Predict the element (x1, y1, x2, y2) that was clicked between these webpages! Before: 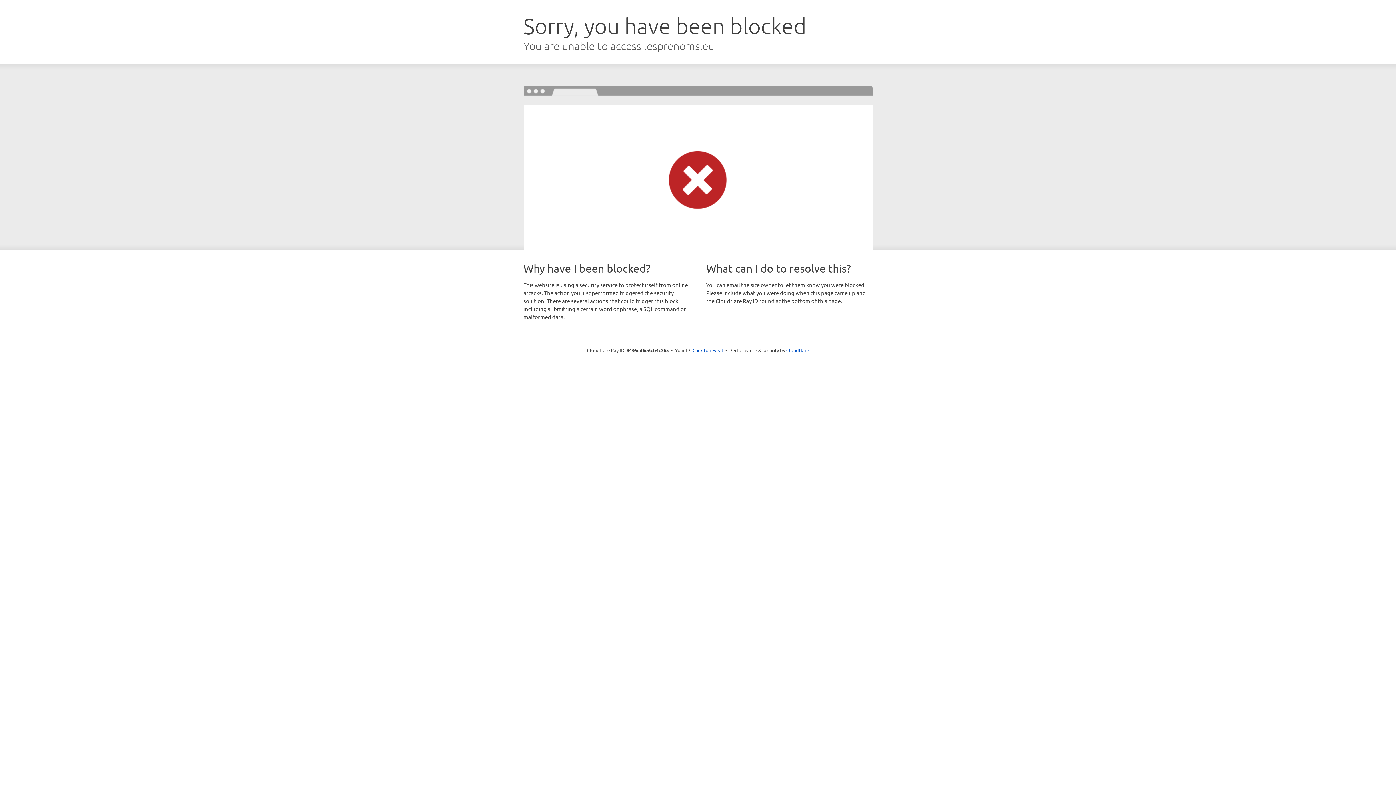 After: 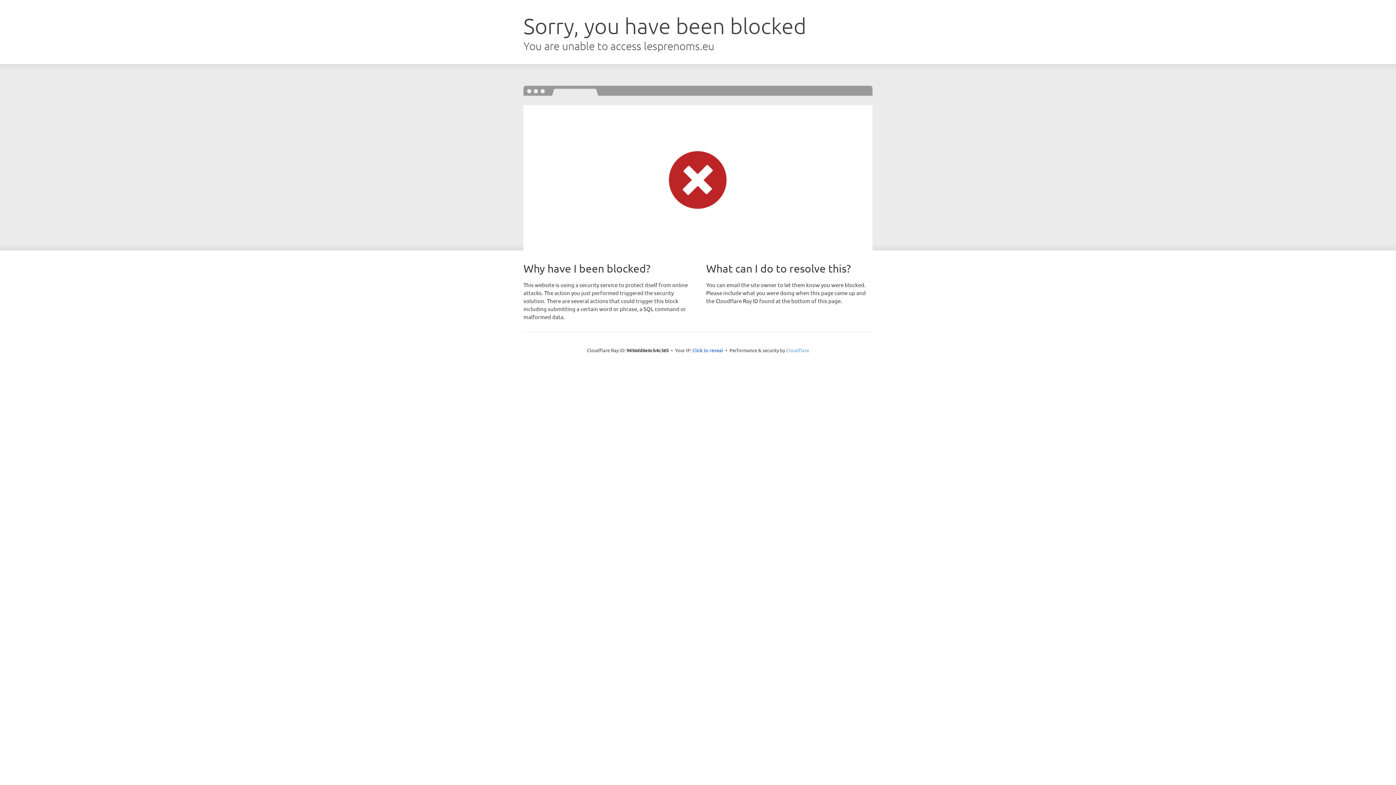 Action: label: Cloudflare bbox: (786, 347, 809, 353)